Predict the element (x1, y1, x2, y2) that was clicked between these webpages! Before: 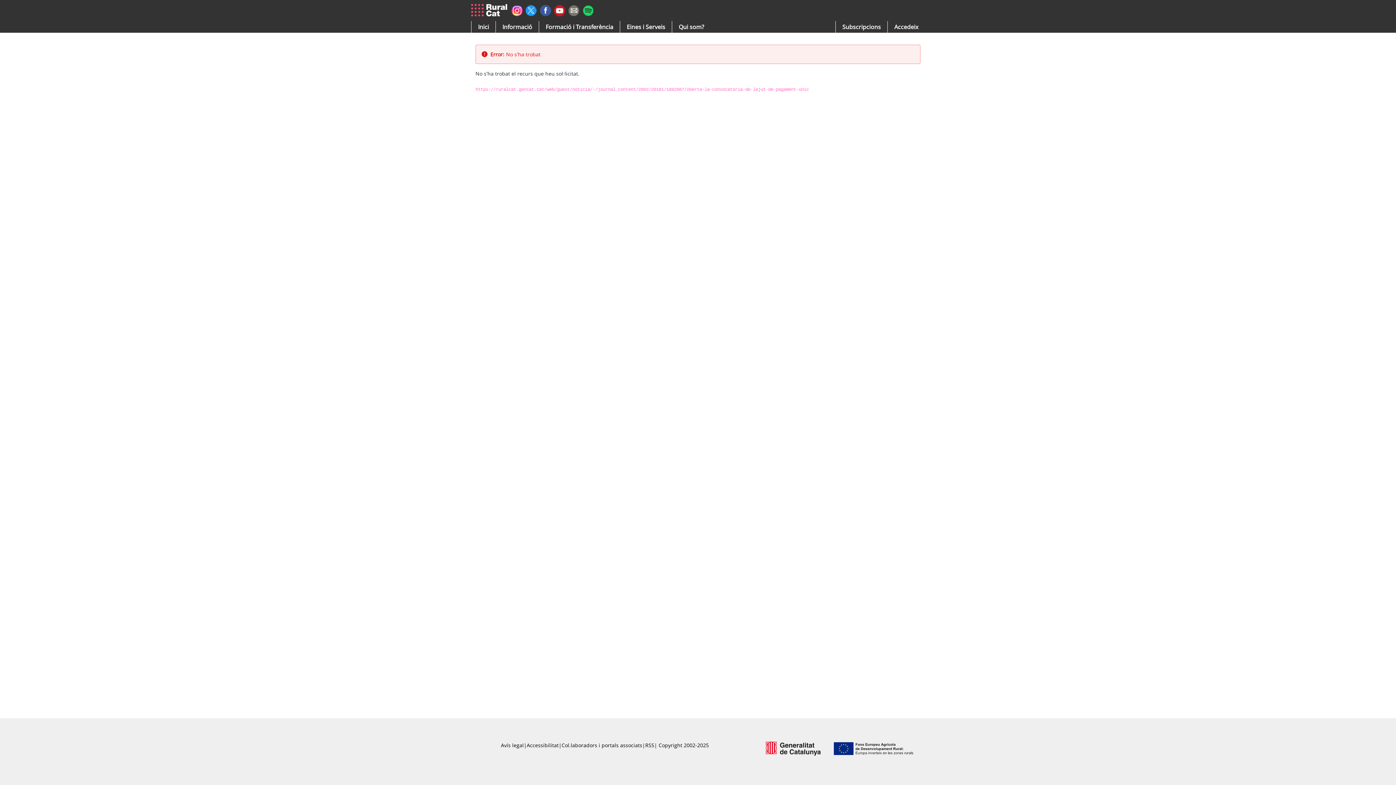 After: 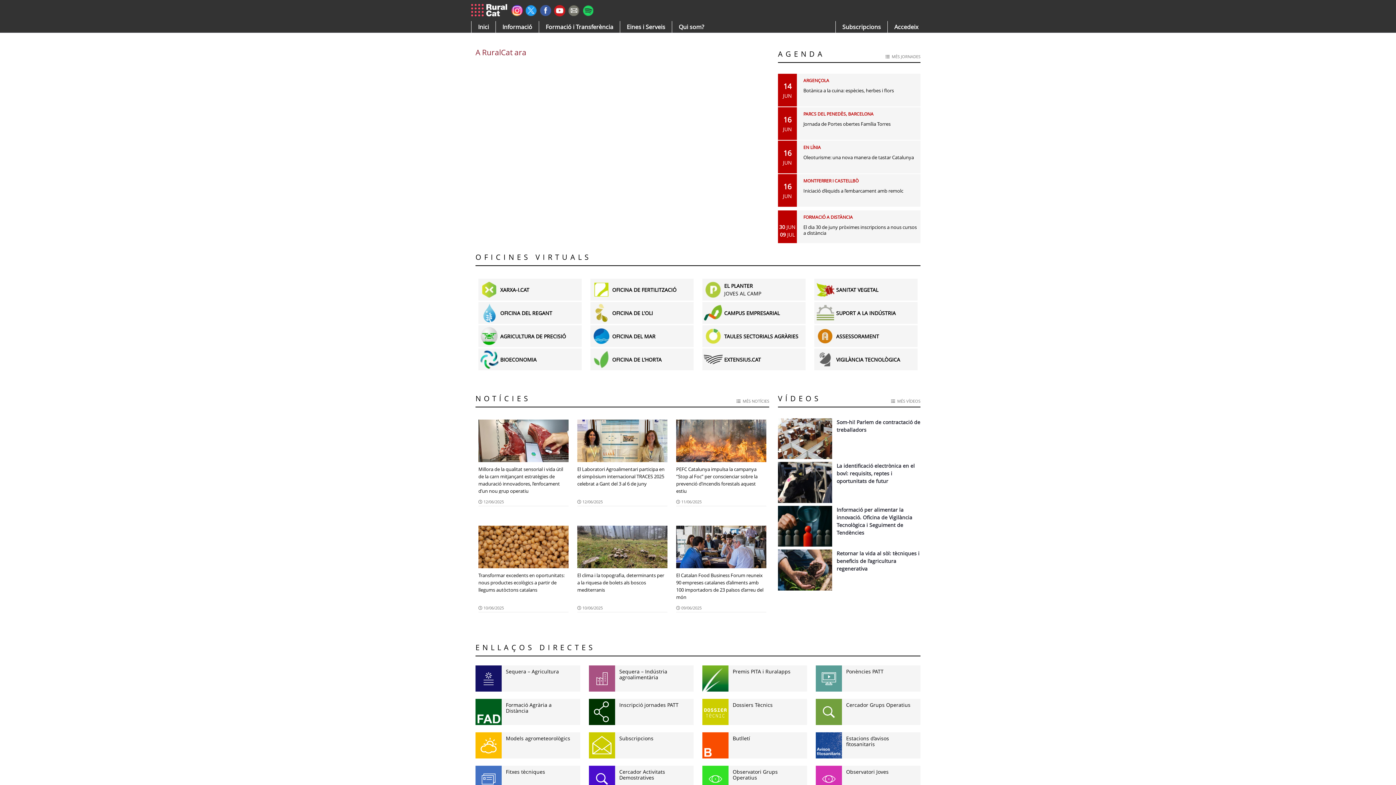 Action: bbox: (471, 0, 510, 21)